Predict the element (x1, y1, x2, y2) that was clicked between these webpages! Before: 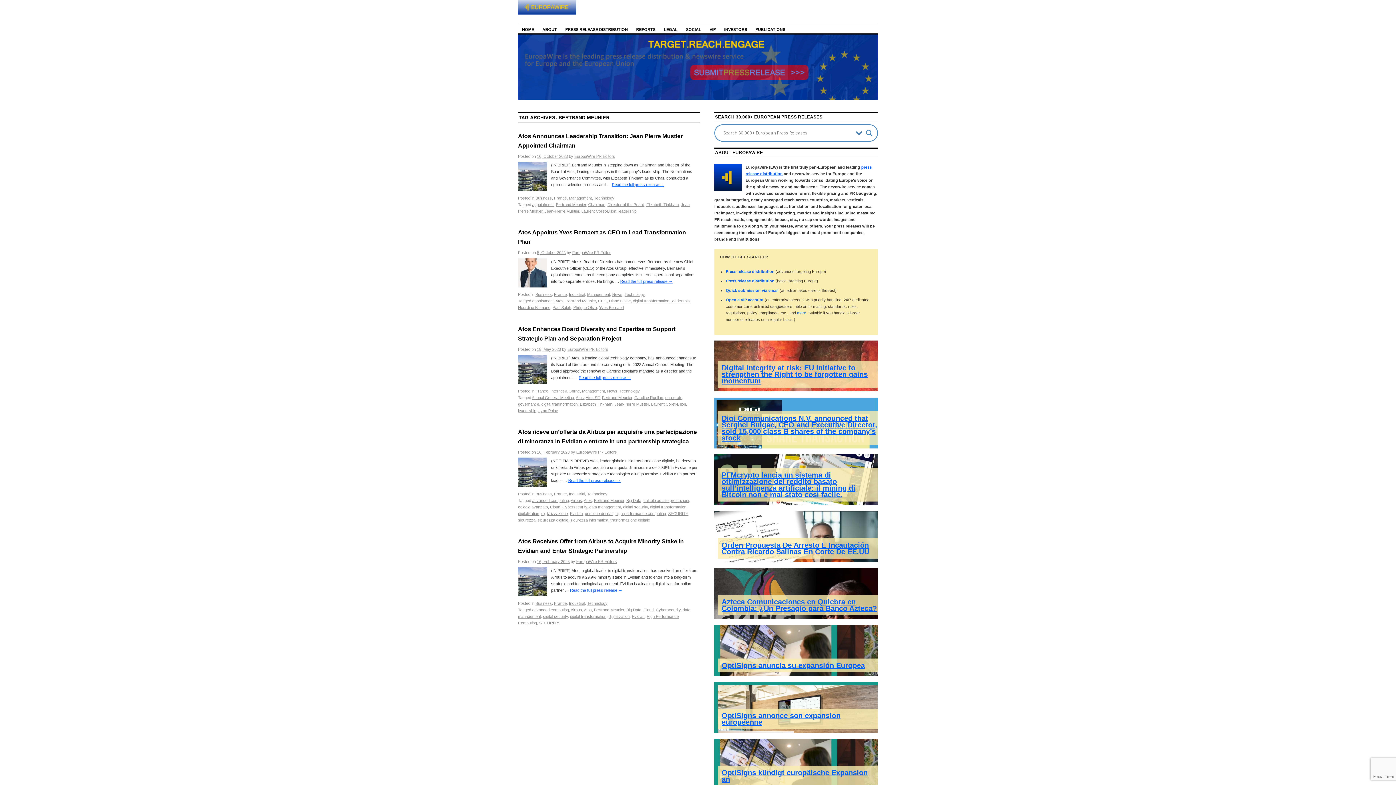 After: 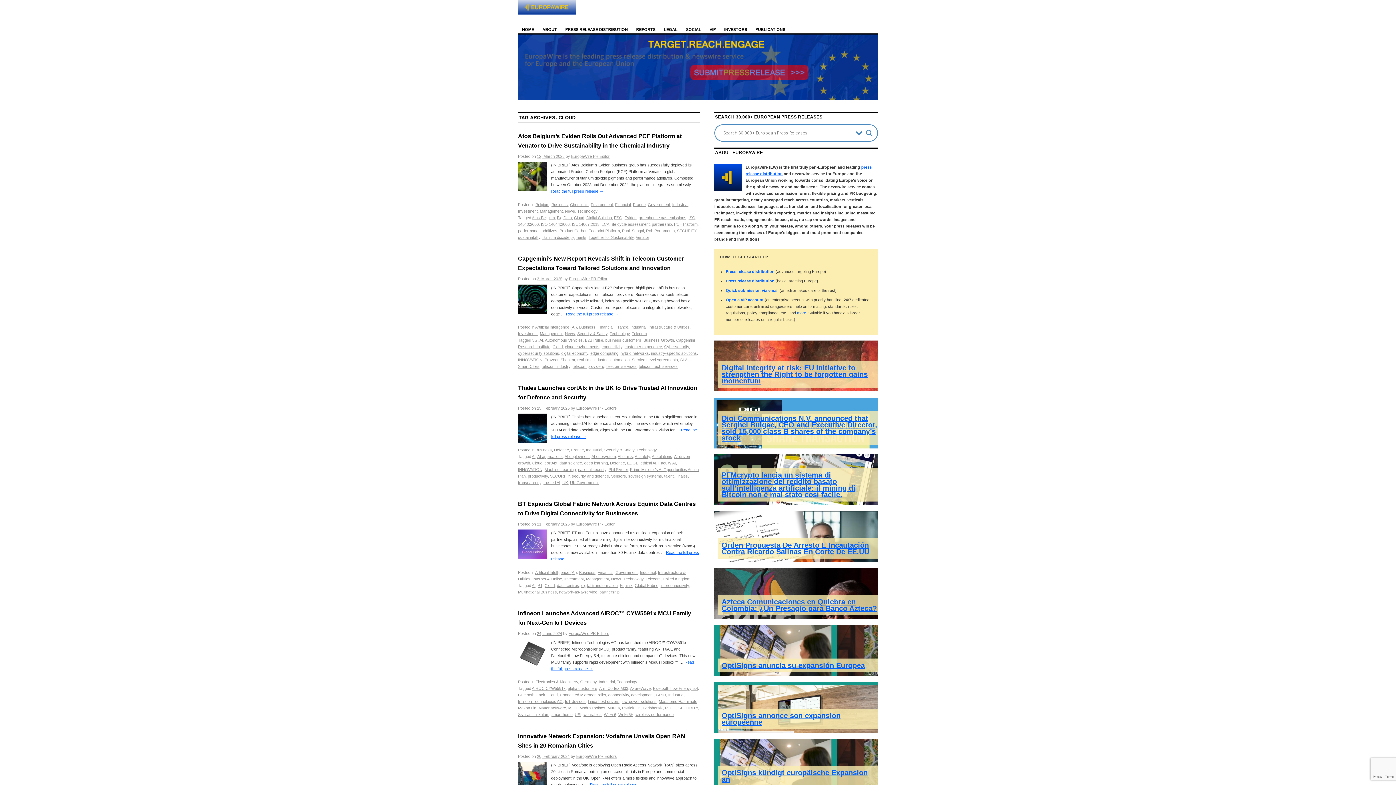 Action: bbox: (643, 608, 653, 612) label: Cloud